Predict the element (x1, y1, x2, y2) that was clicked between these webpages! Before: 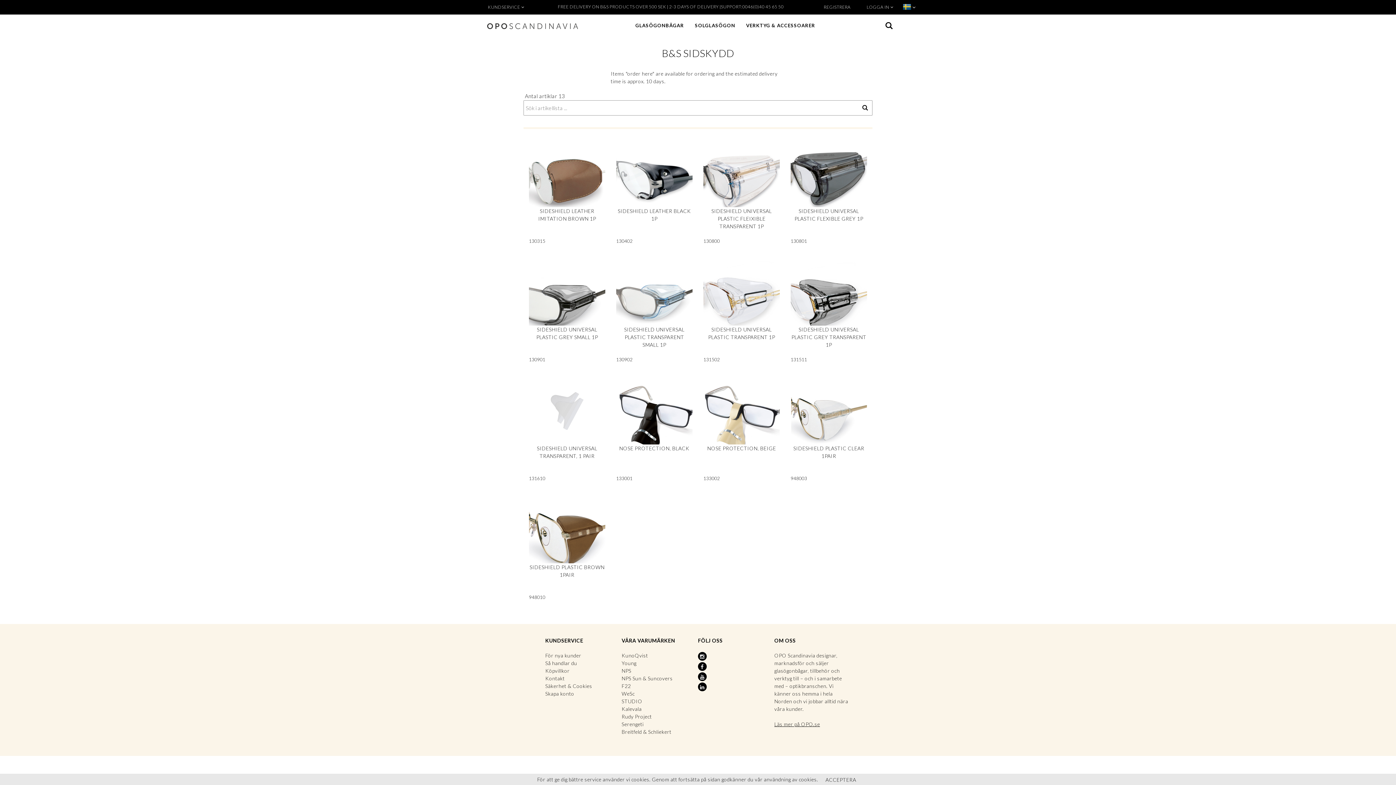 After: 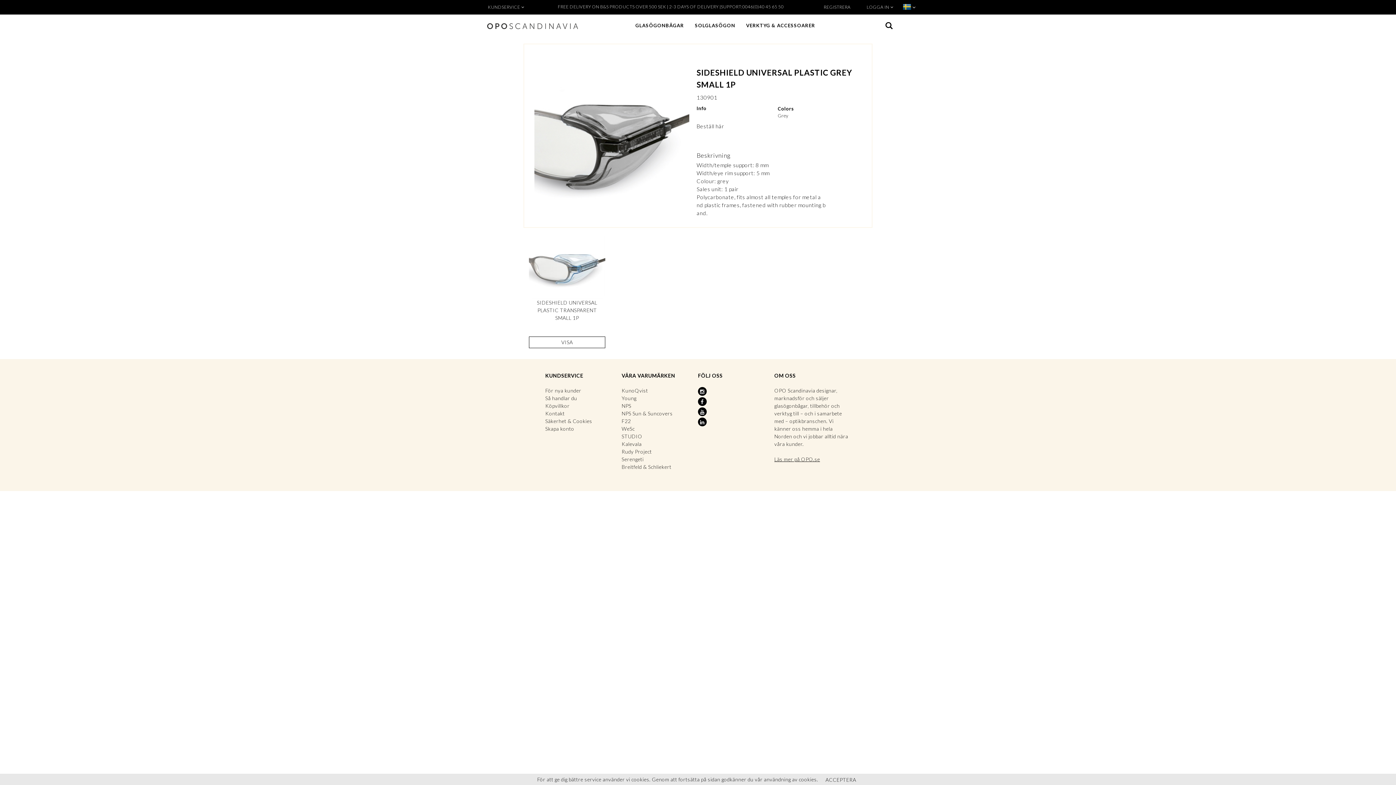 Action: bbox: (529, 260, 605, 368) label: Visa